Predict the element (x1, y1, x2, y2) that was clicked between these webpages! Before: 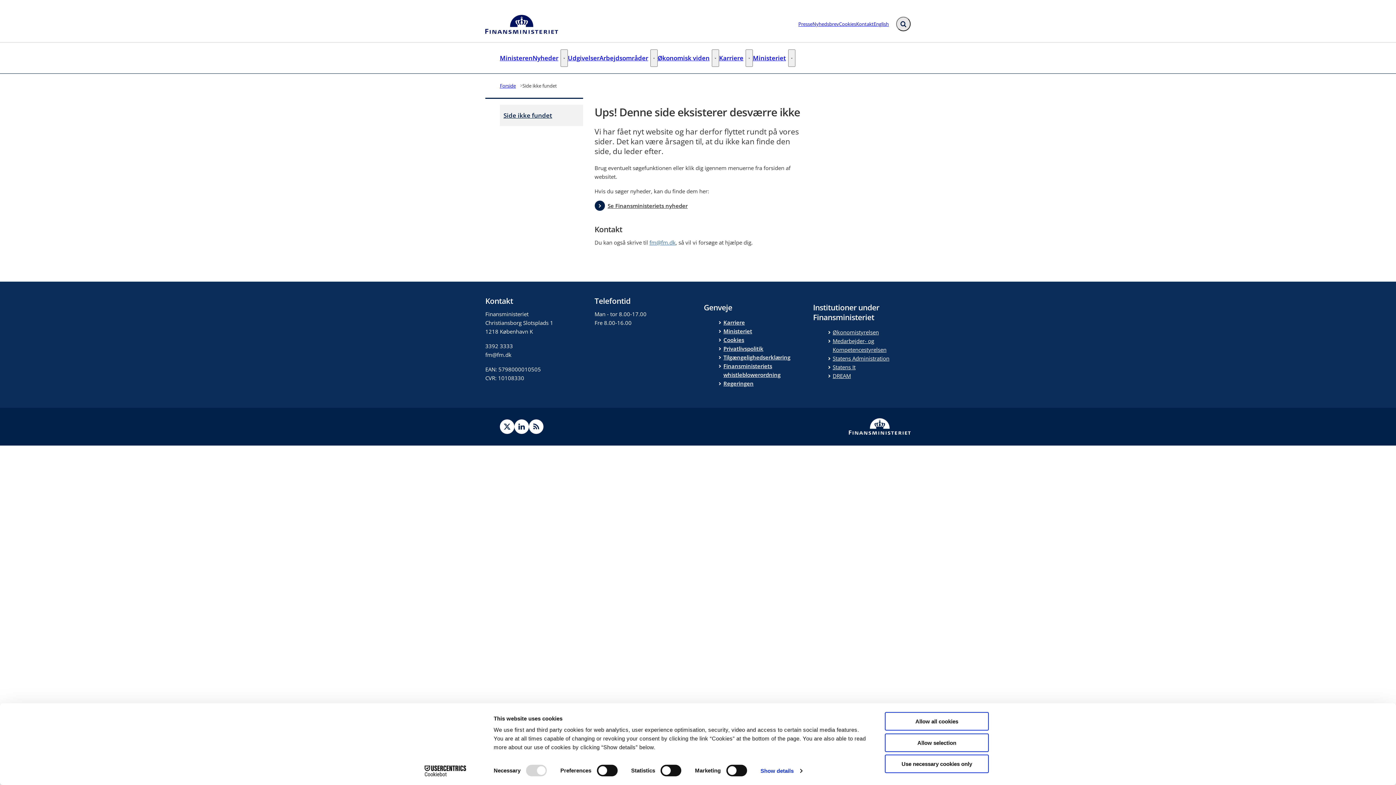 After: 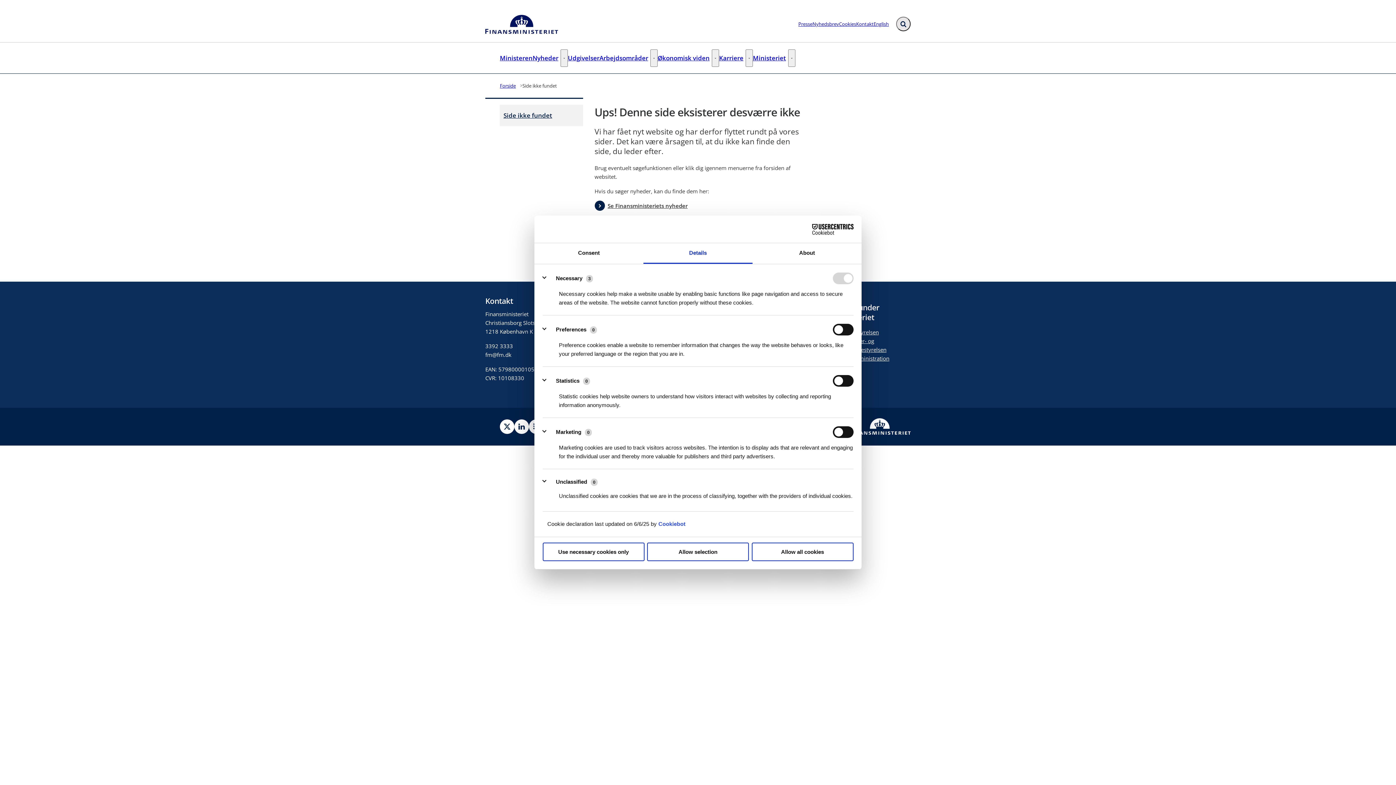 Action: bbox: (760, 765, 802, 776) label: Show details